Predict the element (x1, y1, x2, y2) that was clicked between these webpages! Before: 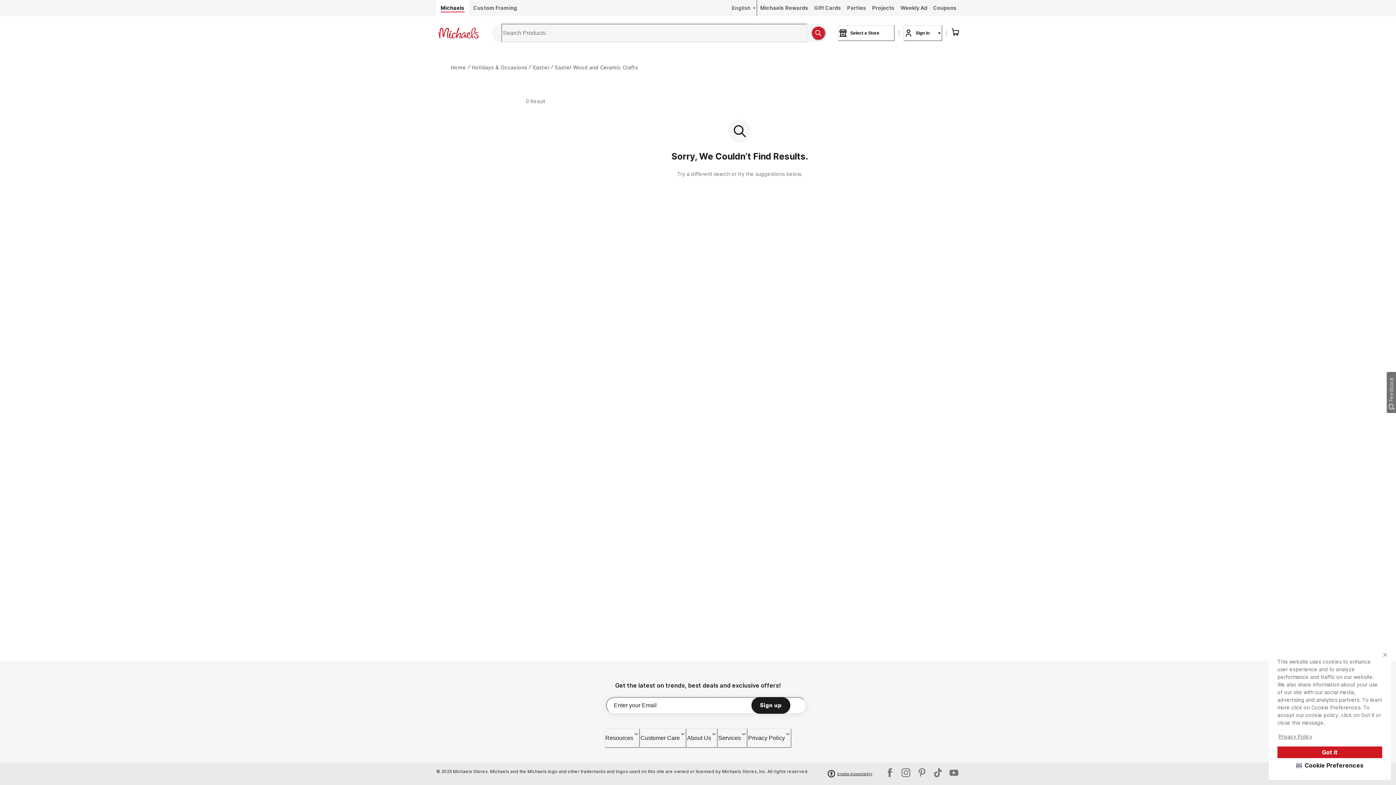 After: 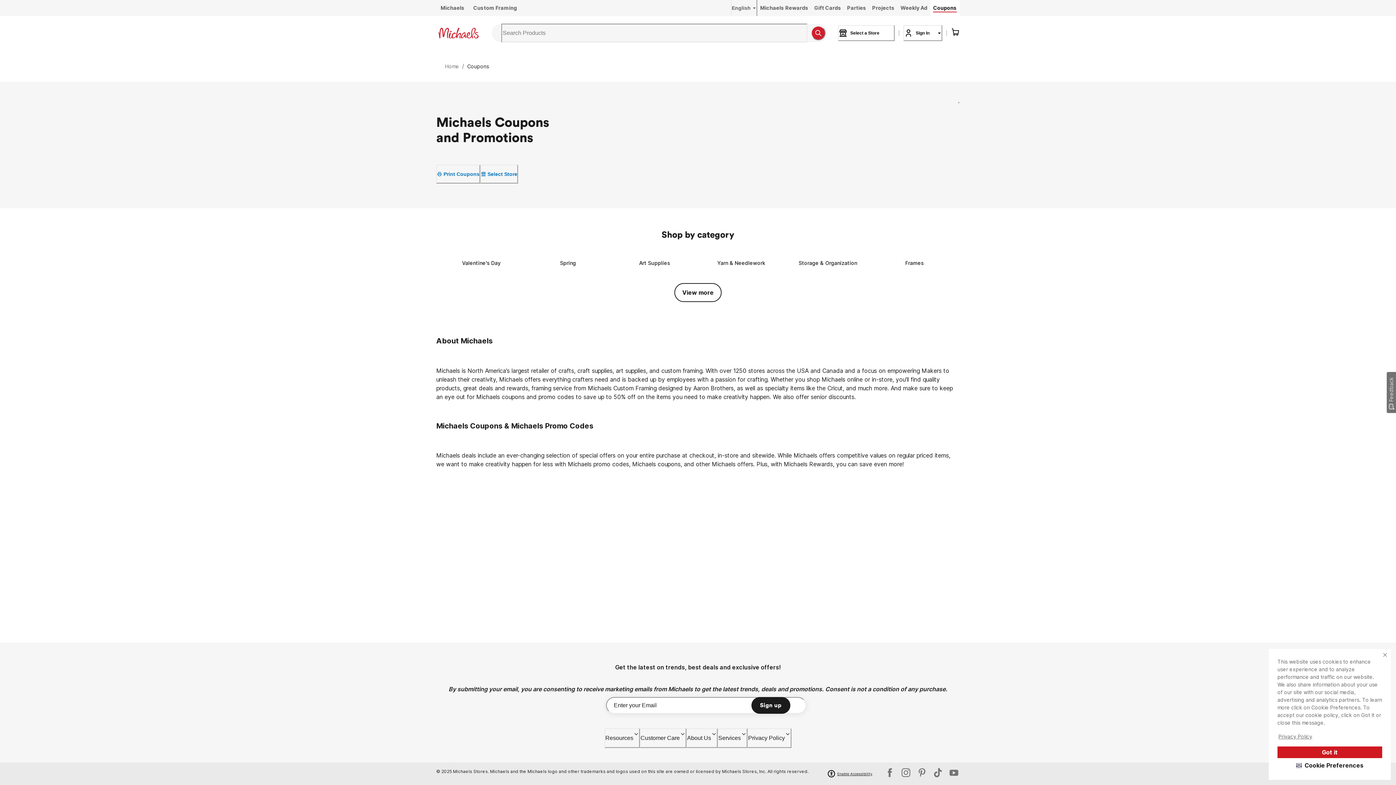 Action: label: Coupons bbox: (930, 0, 960, 16)